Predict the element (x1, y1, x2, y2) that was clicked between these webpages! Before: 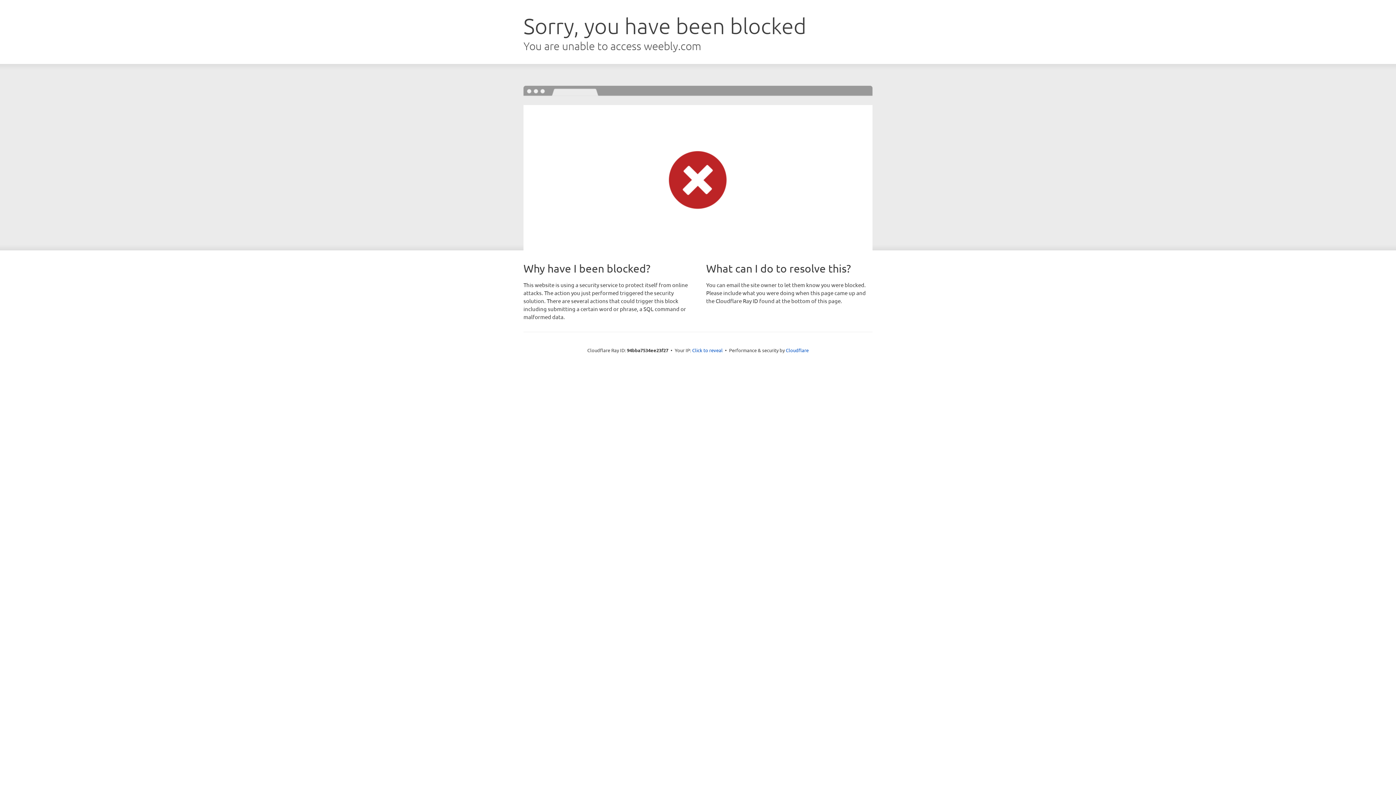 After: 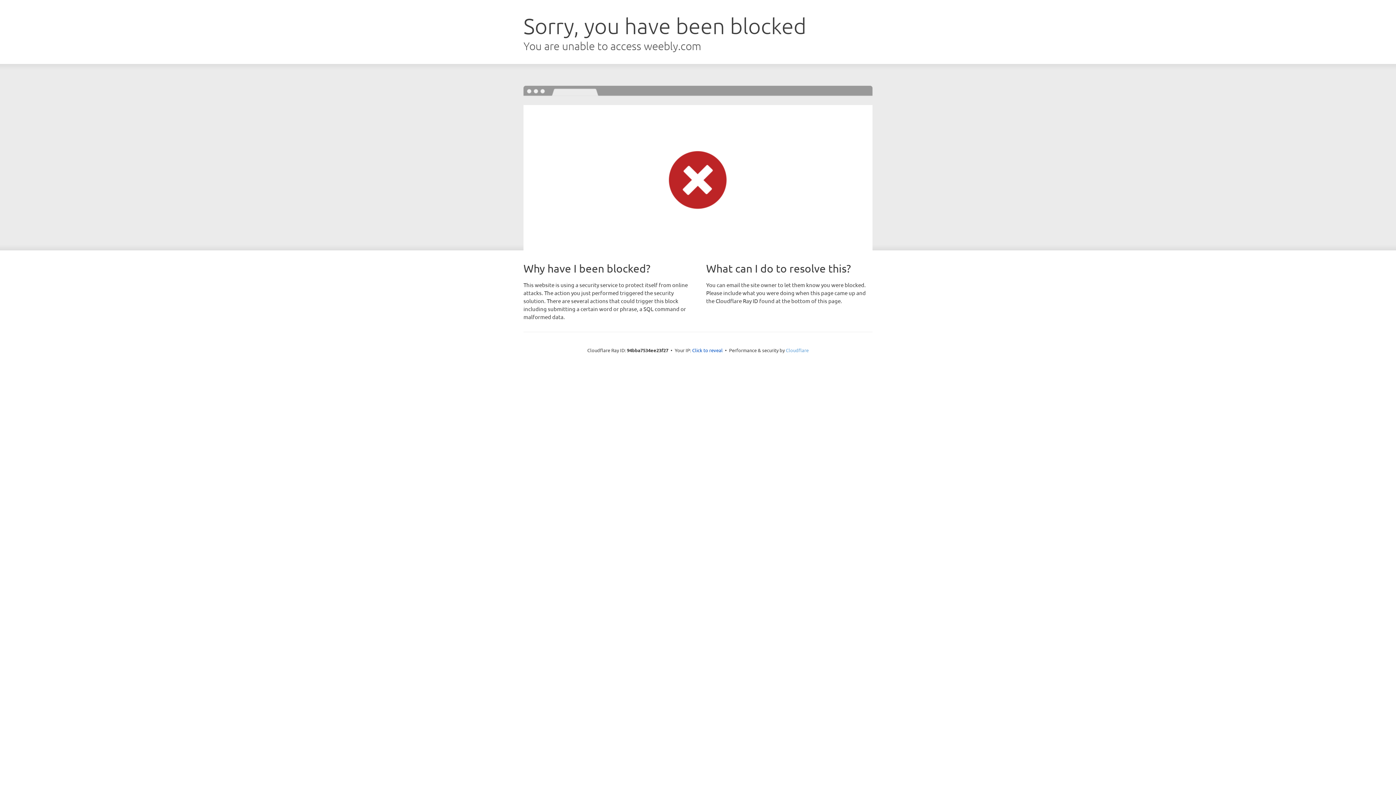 Action: label: Cloudflare bbox: (786, 347, 808, 353)